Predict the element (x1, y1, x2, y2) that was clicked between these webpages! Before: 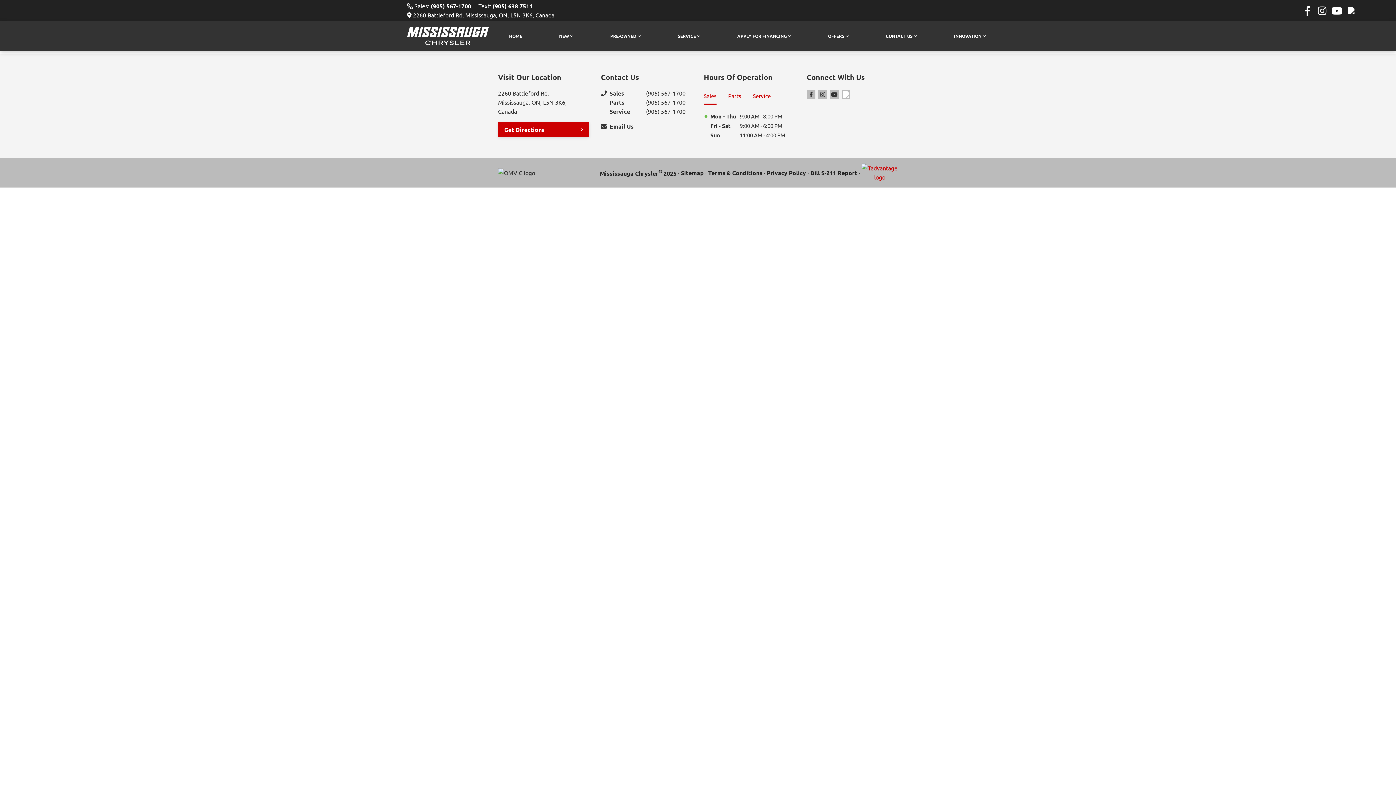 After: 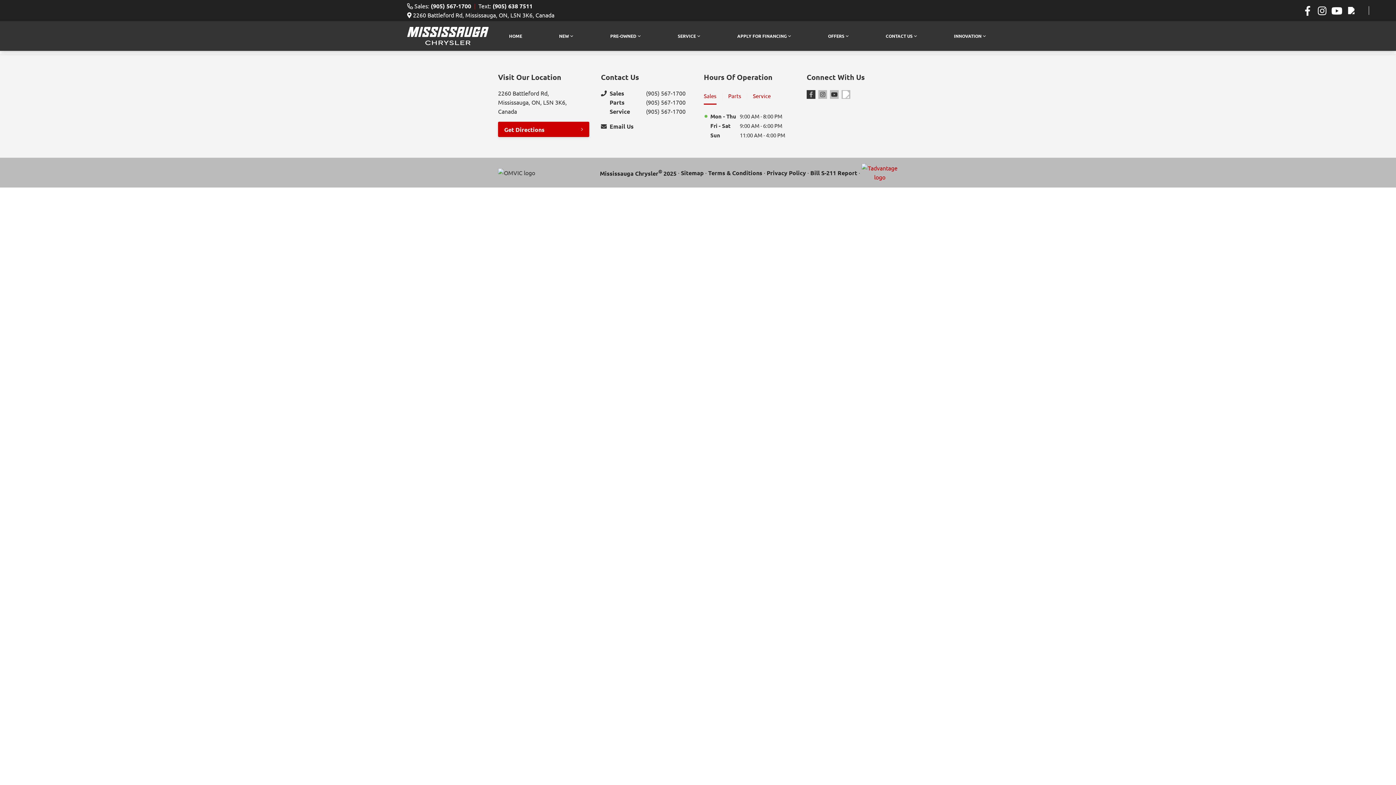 Action: bbox: (806, 90, 815, 98) label: Facebook